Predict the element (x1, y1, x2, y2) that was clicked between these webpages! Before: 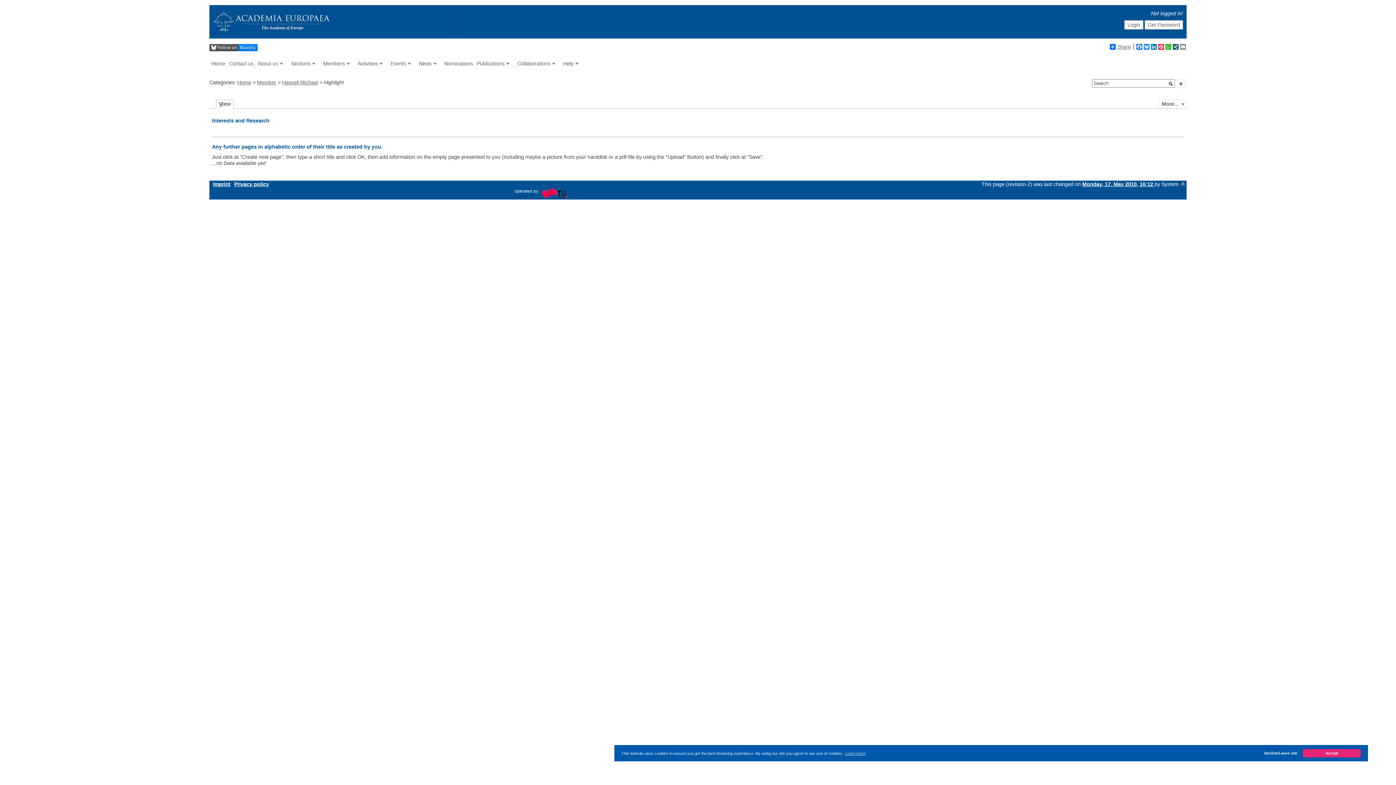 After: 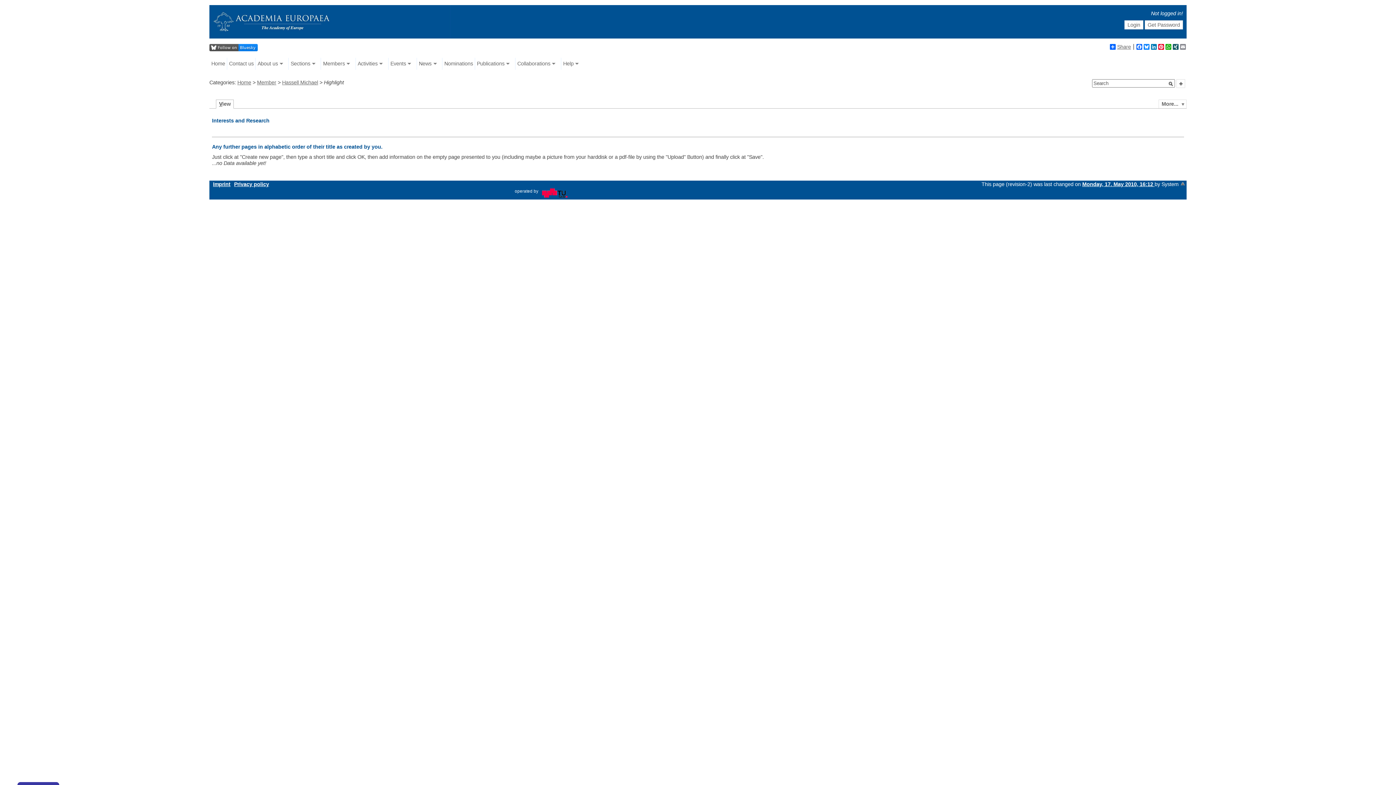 Action: label: dismiss cookie message bbox: (1303, 749, 1361, 757)